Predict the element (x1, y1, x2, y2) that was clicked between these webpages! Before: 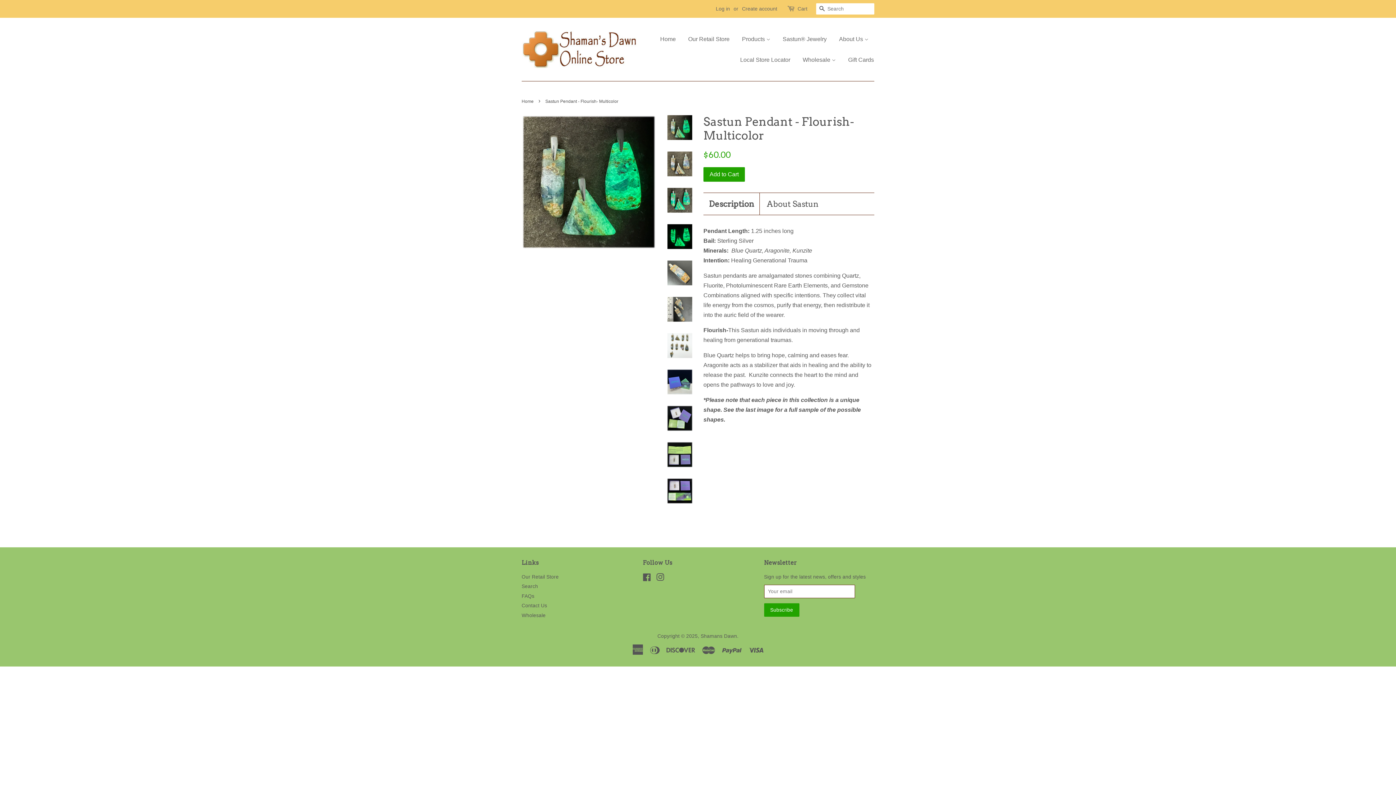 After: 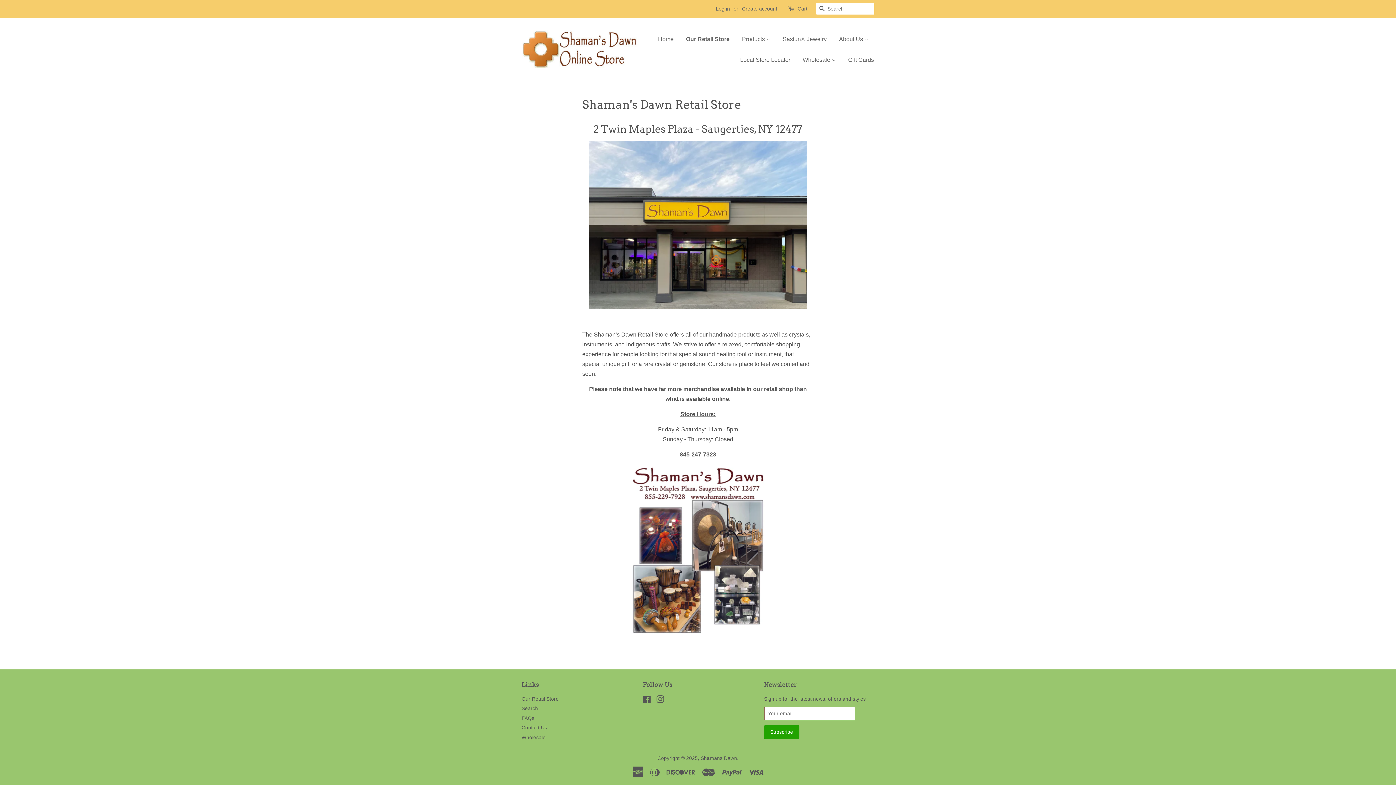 Action: bbox: (521, 574, 558, 580) label: Our Retail Store